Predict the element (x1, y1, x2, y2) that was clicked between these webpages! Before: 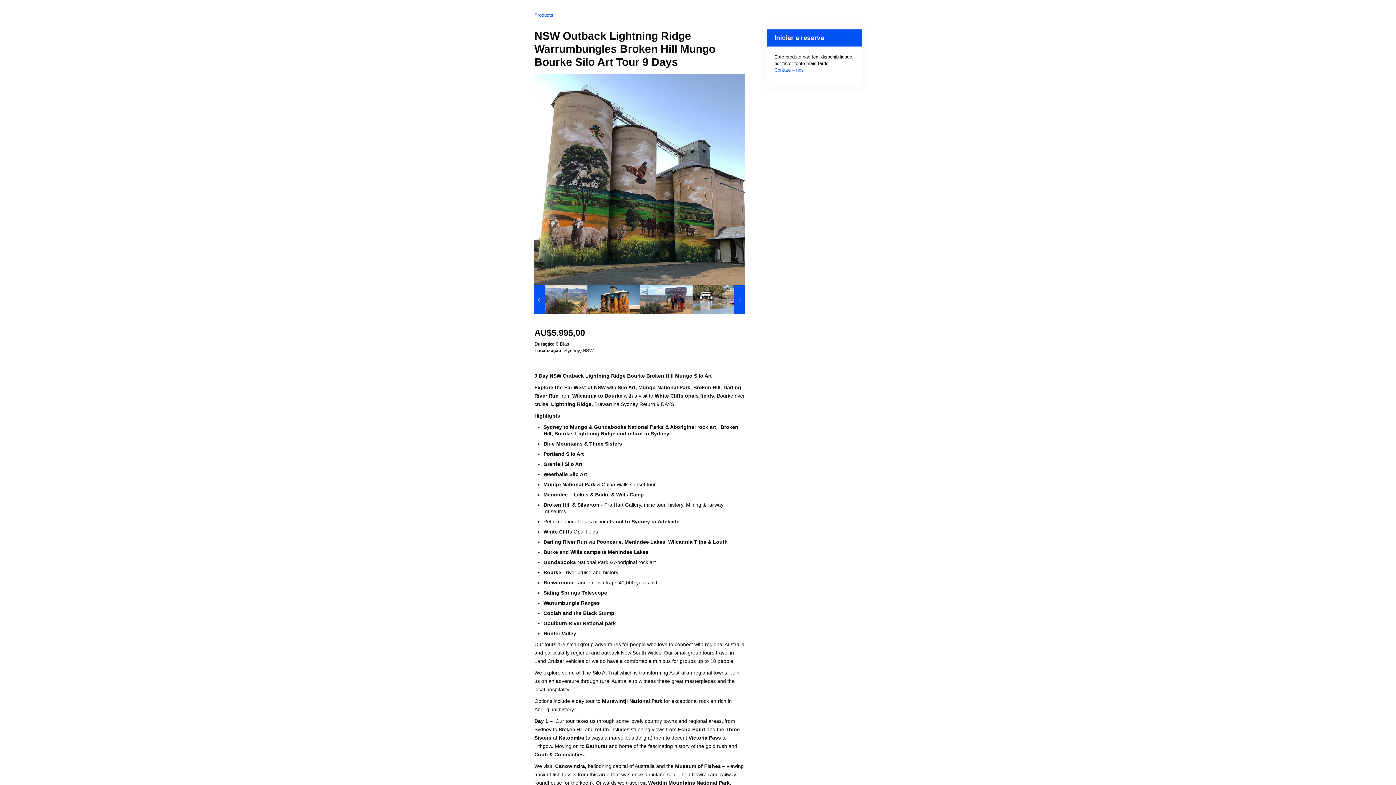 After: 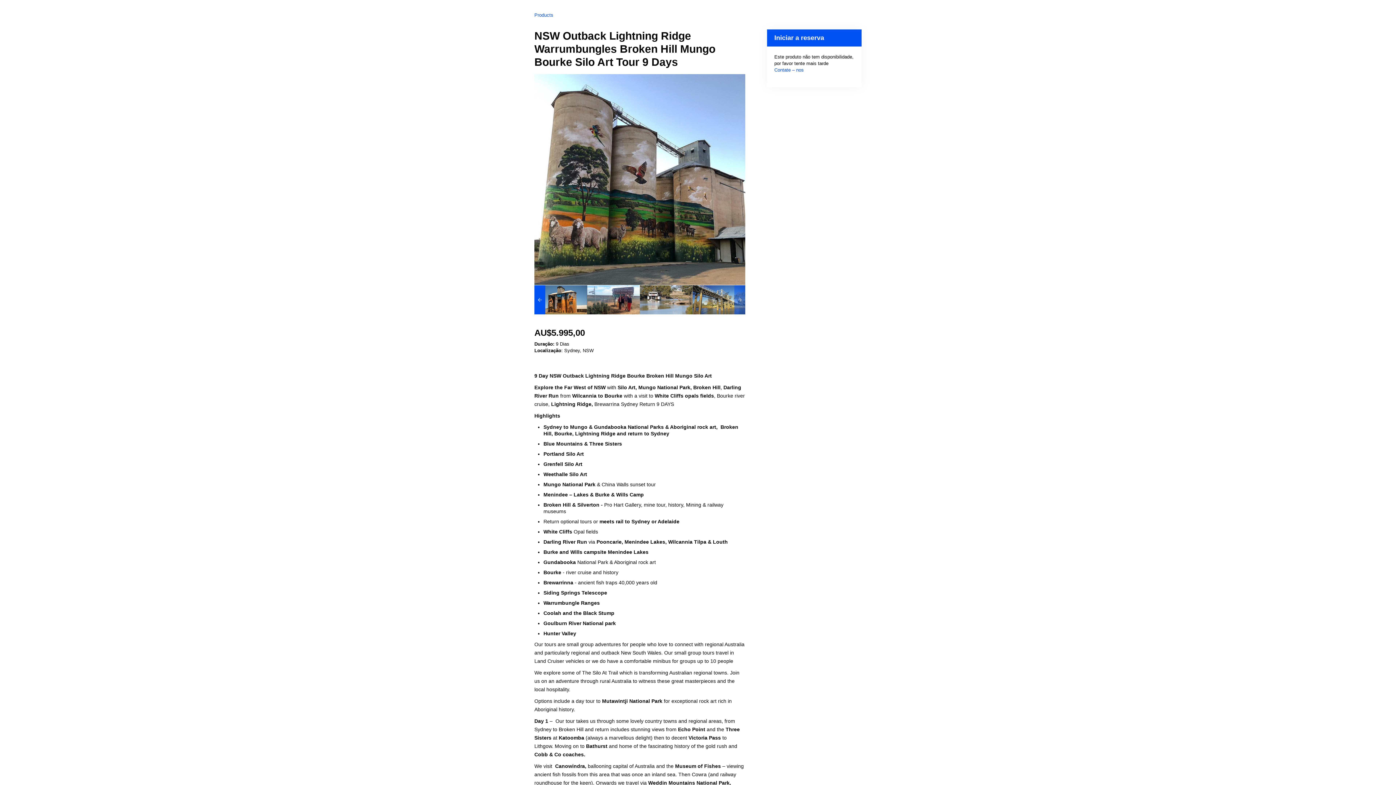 Action: bbox: (734, 285, 745, 314)